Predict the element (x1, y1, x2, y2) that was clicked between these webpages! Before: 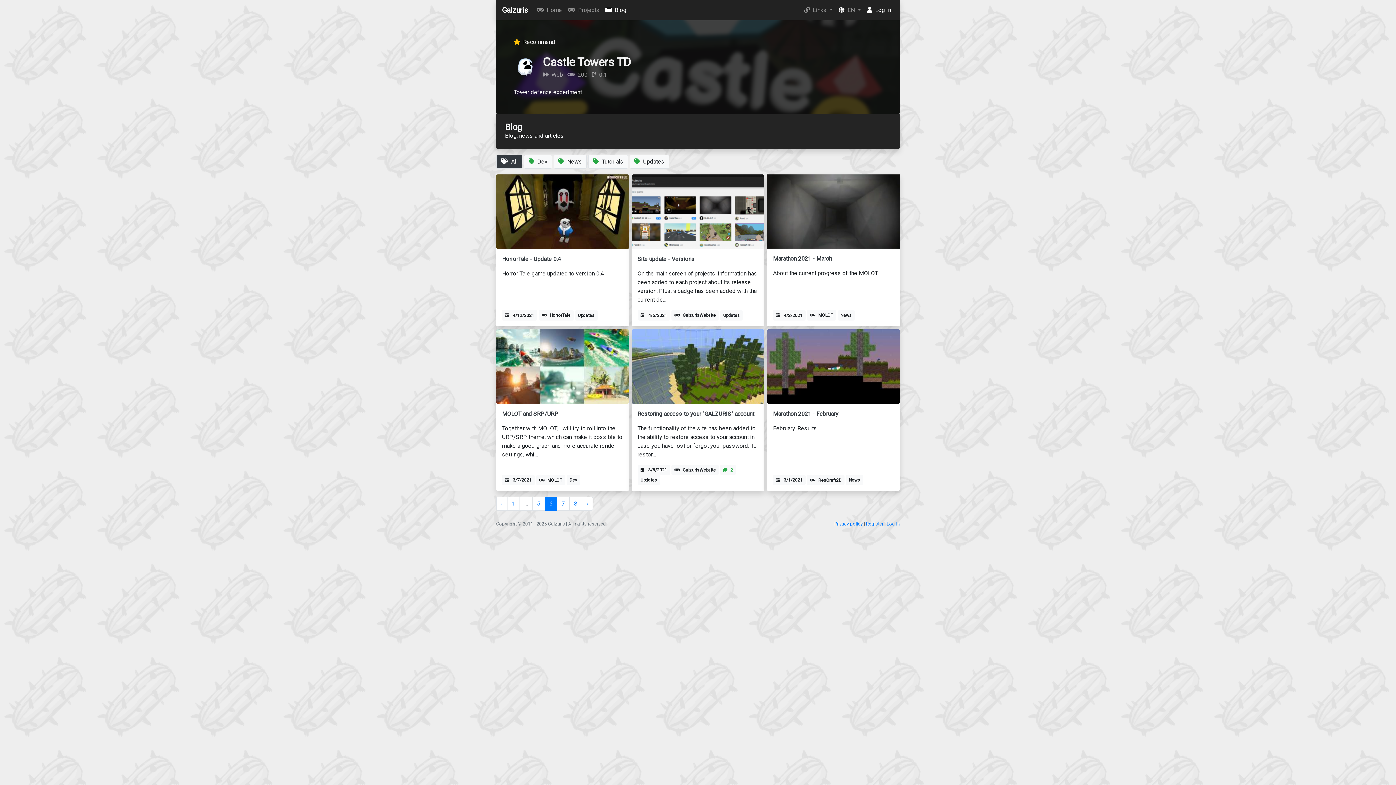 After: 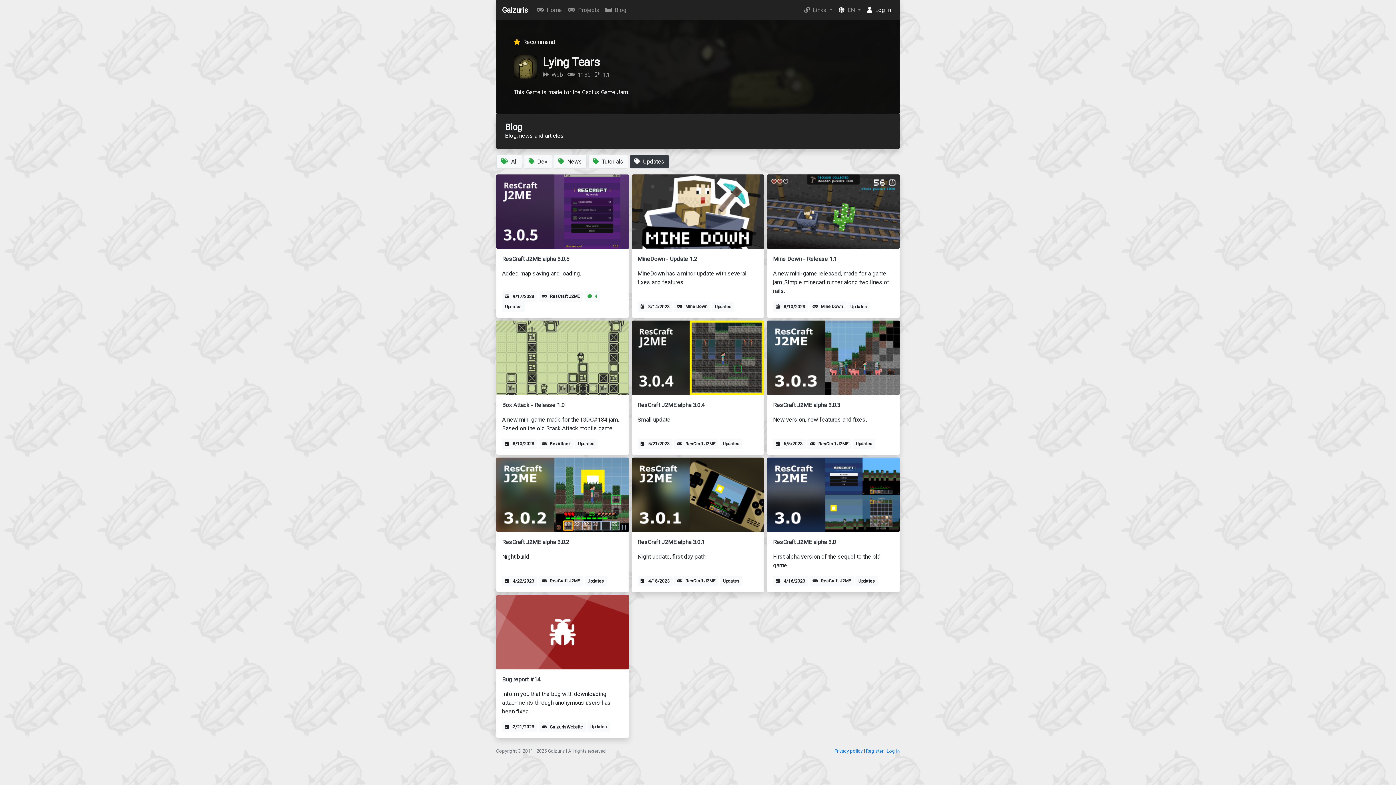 Action: label: Updates bbox: (629, 154, 669, 168)